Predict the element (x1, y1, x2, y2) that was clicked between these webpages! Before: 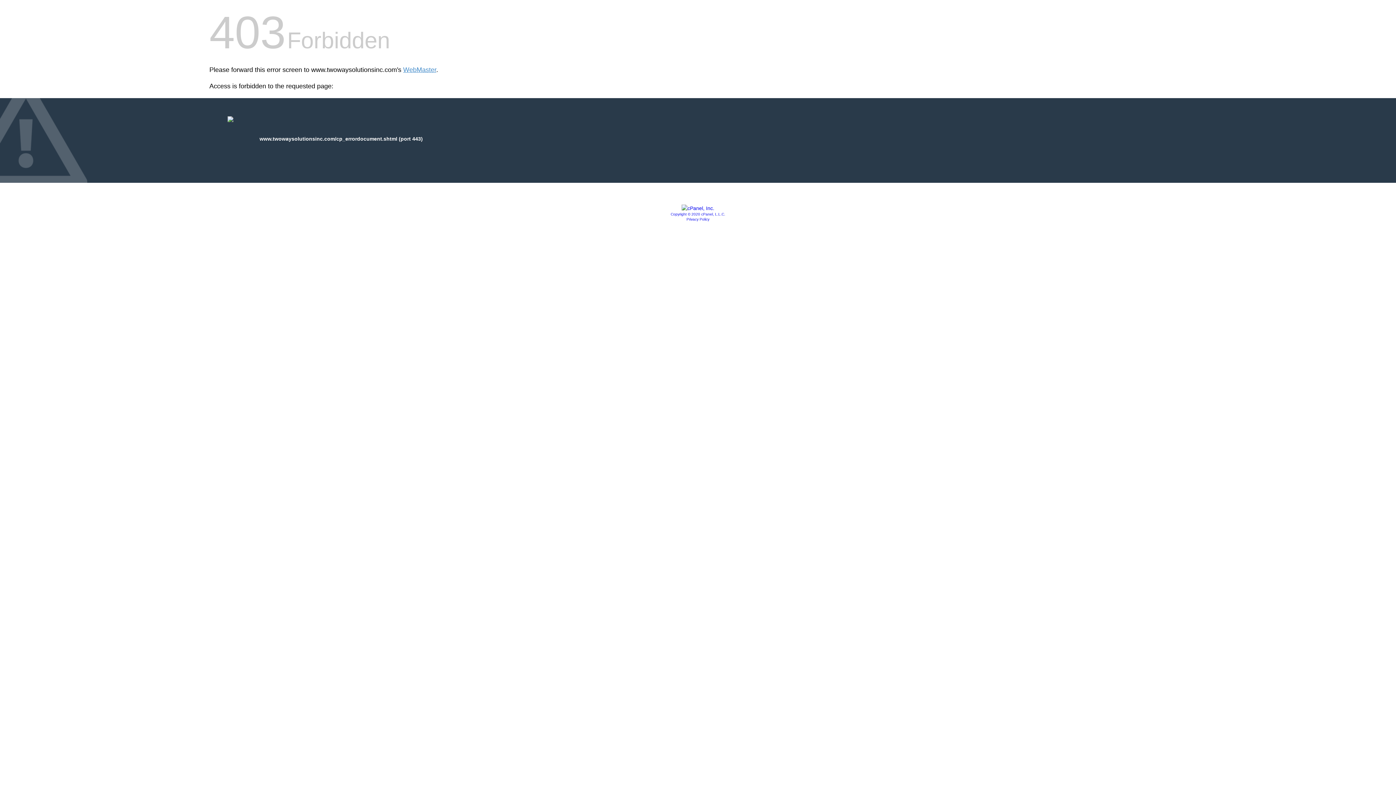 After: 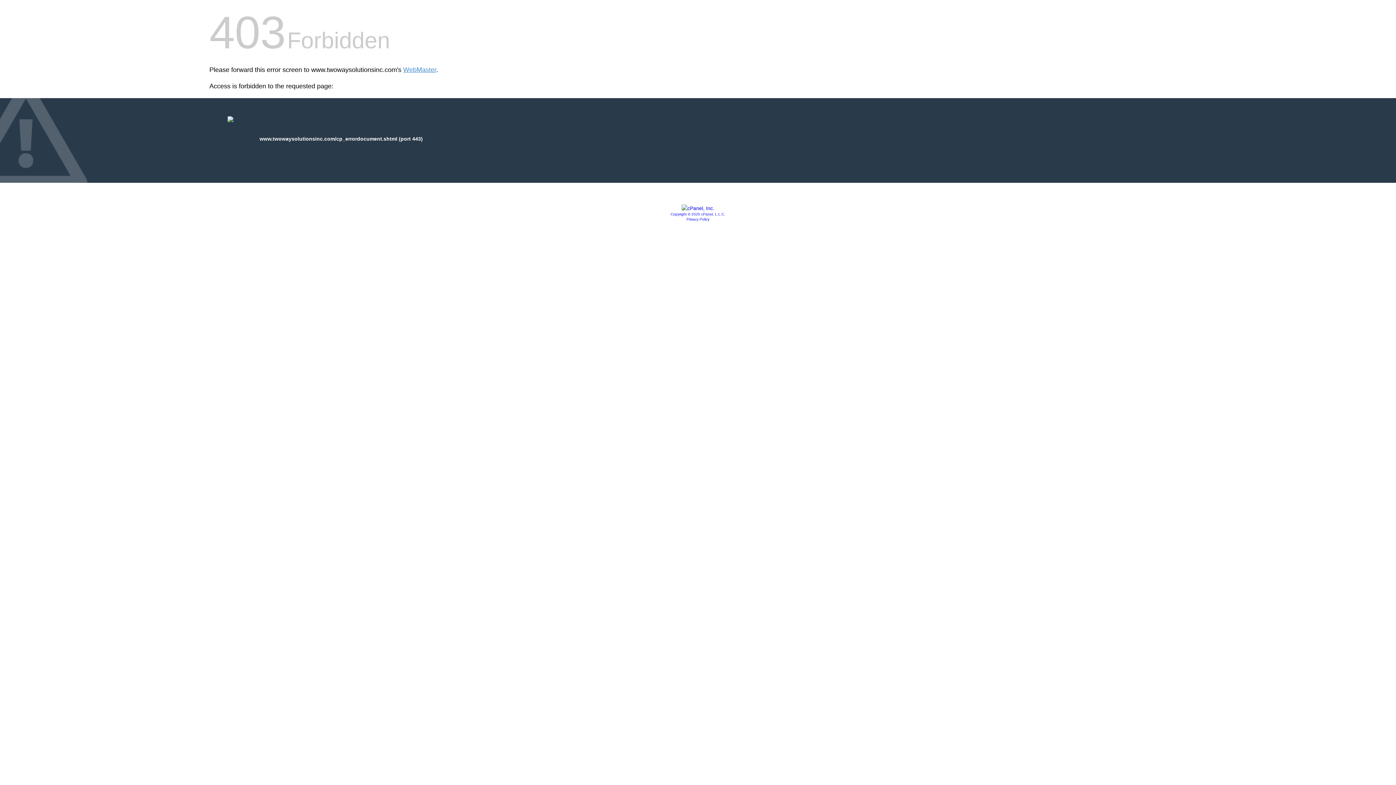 Action: label: Privacy Policy bbox: (686, 217, 709, 221)